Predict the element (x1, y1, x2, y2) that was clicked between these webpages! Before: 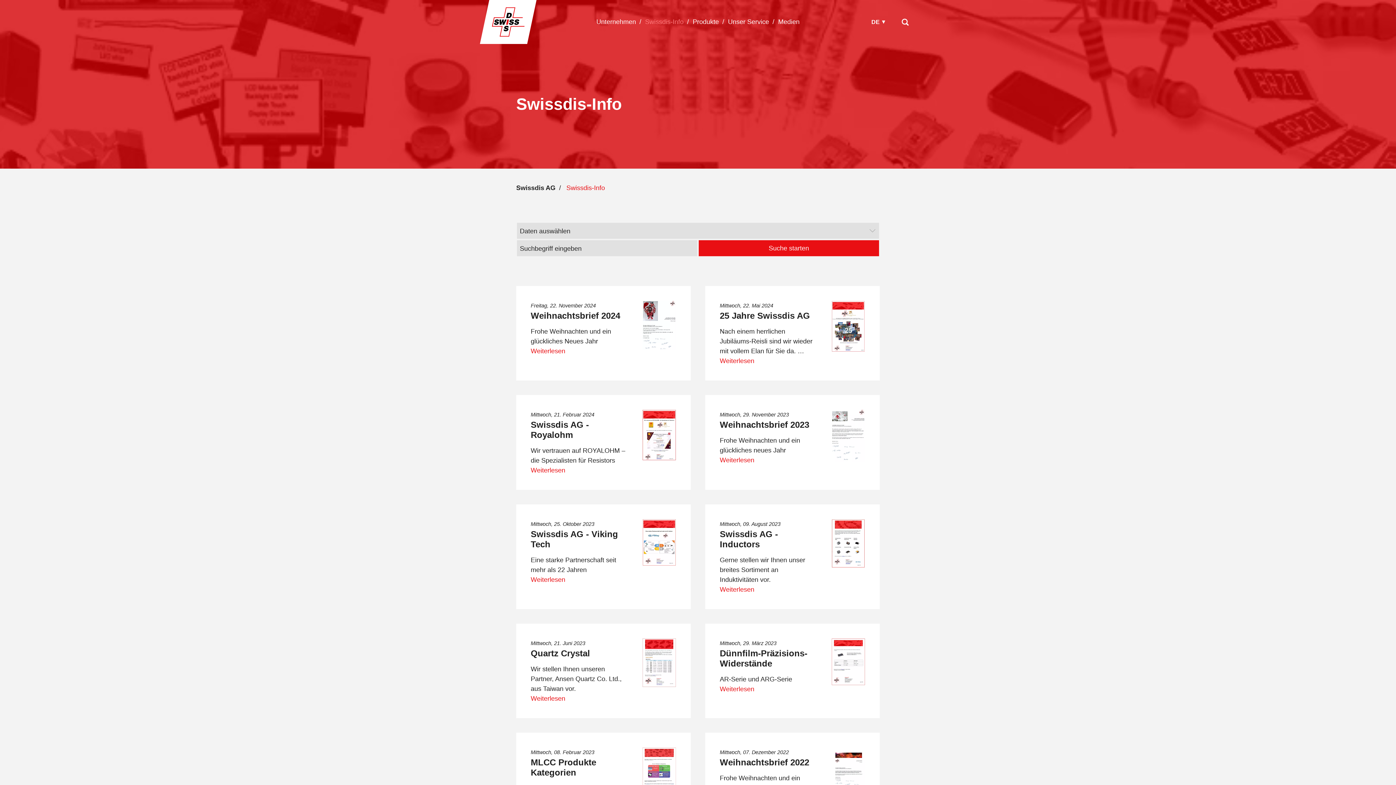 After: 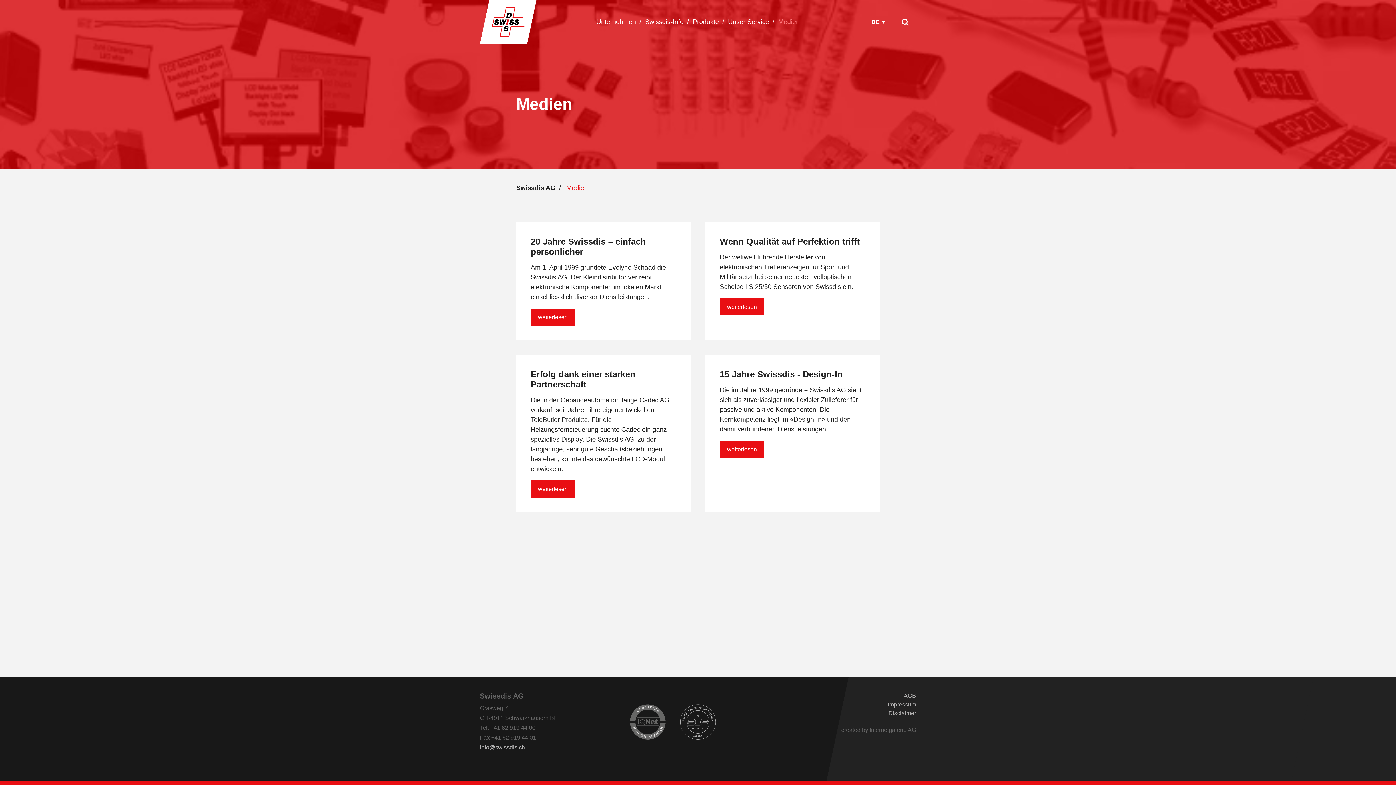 Action: label: Medien bbox: (773, 17, 804, 26)